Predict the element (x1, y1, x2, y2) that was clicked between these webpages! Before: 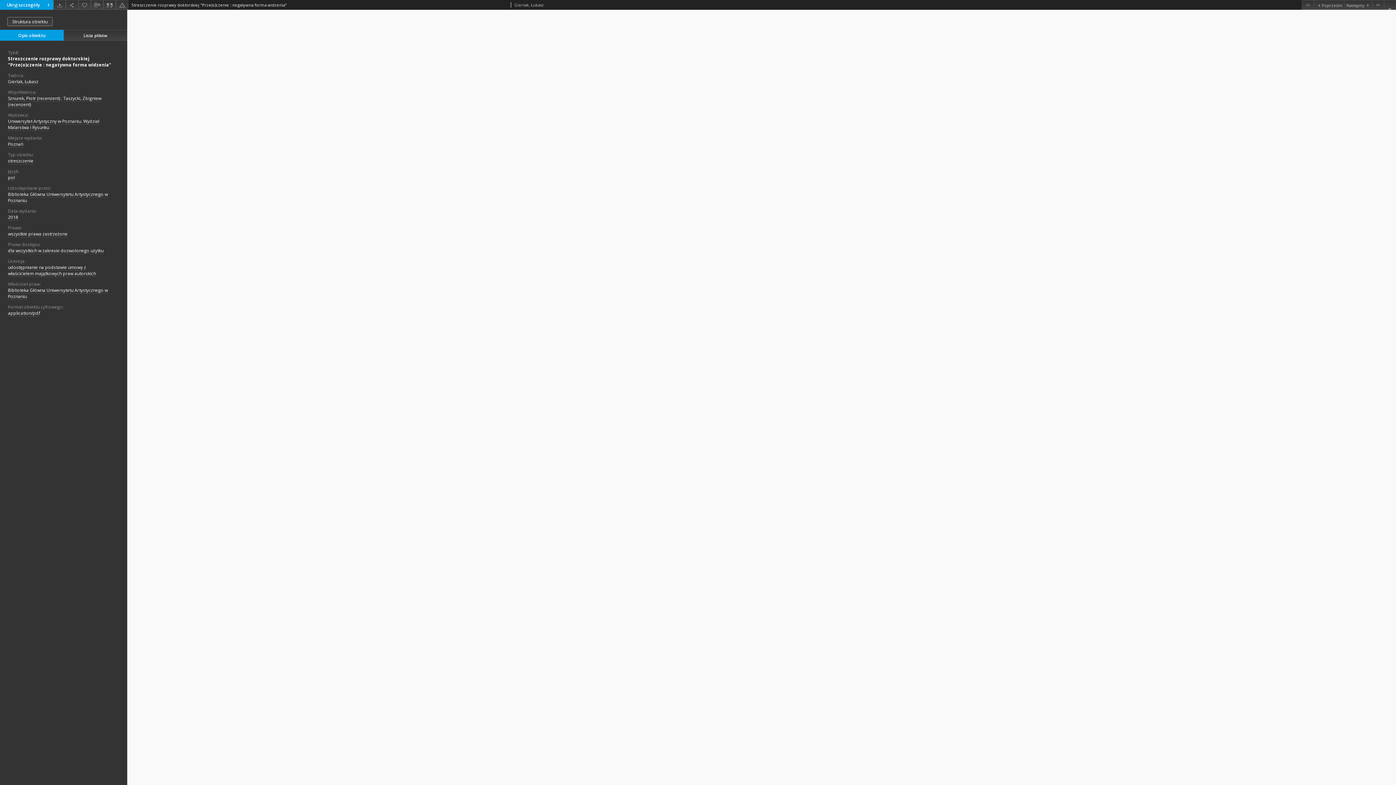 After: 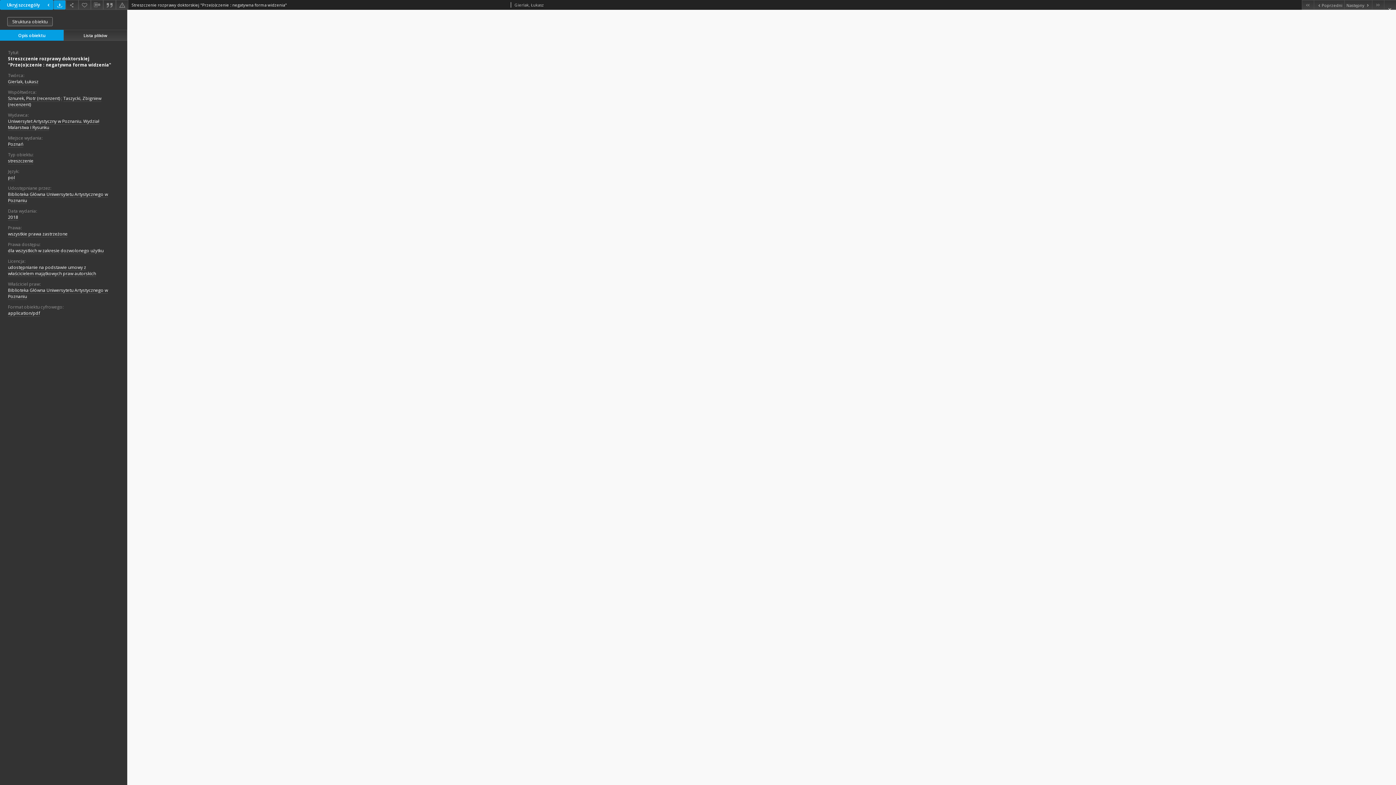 Action: bbox: (53, 0, 65, 9) label: Pobierz